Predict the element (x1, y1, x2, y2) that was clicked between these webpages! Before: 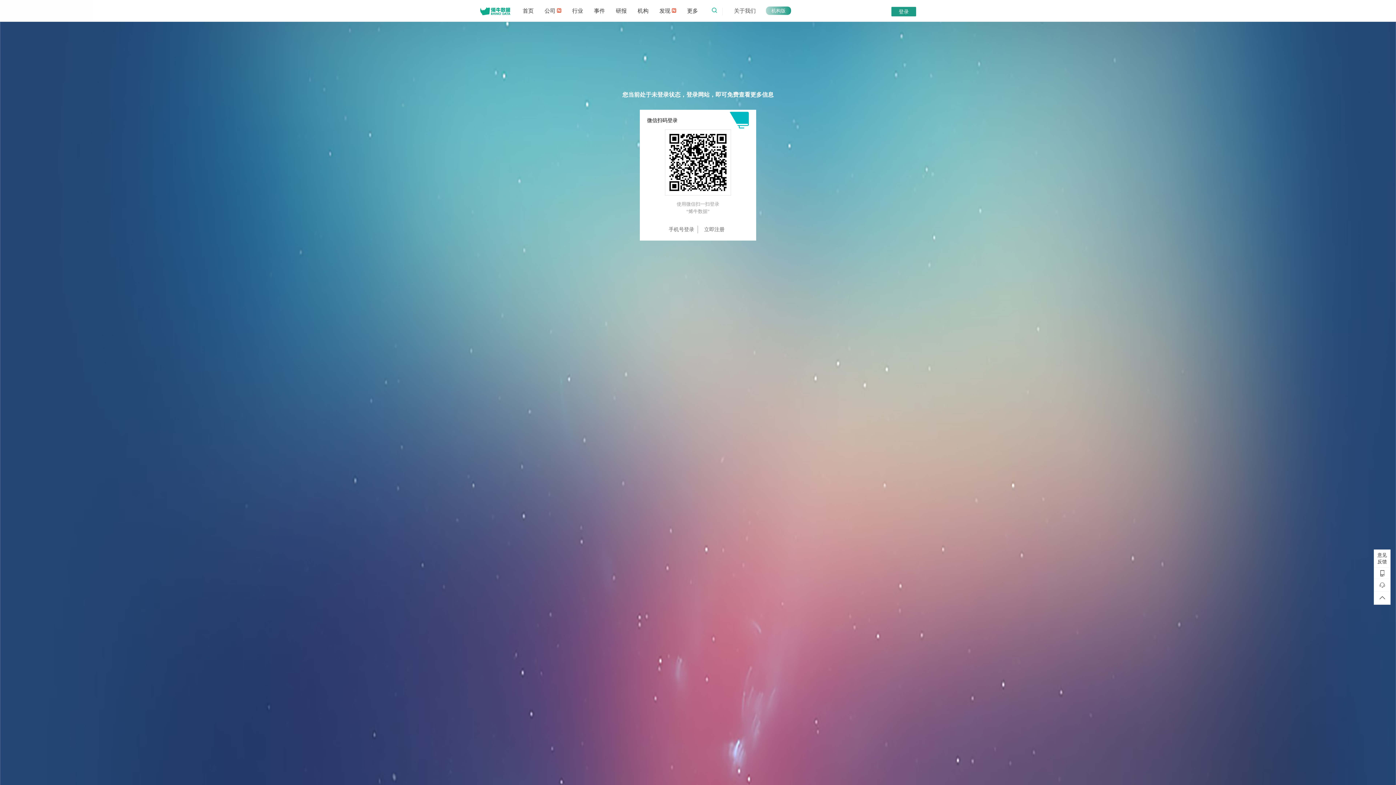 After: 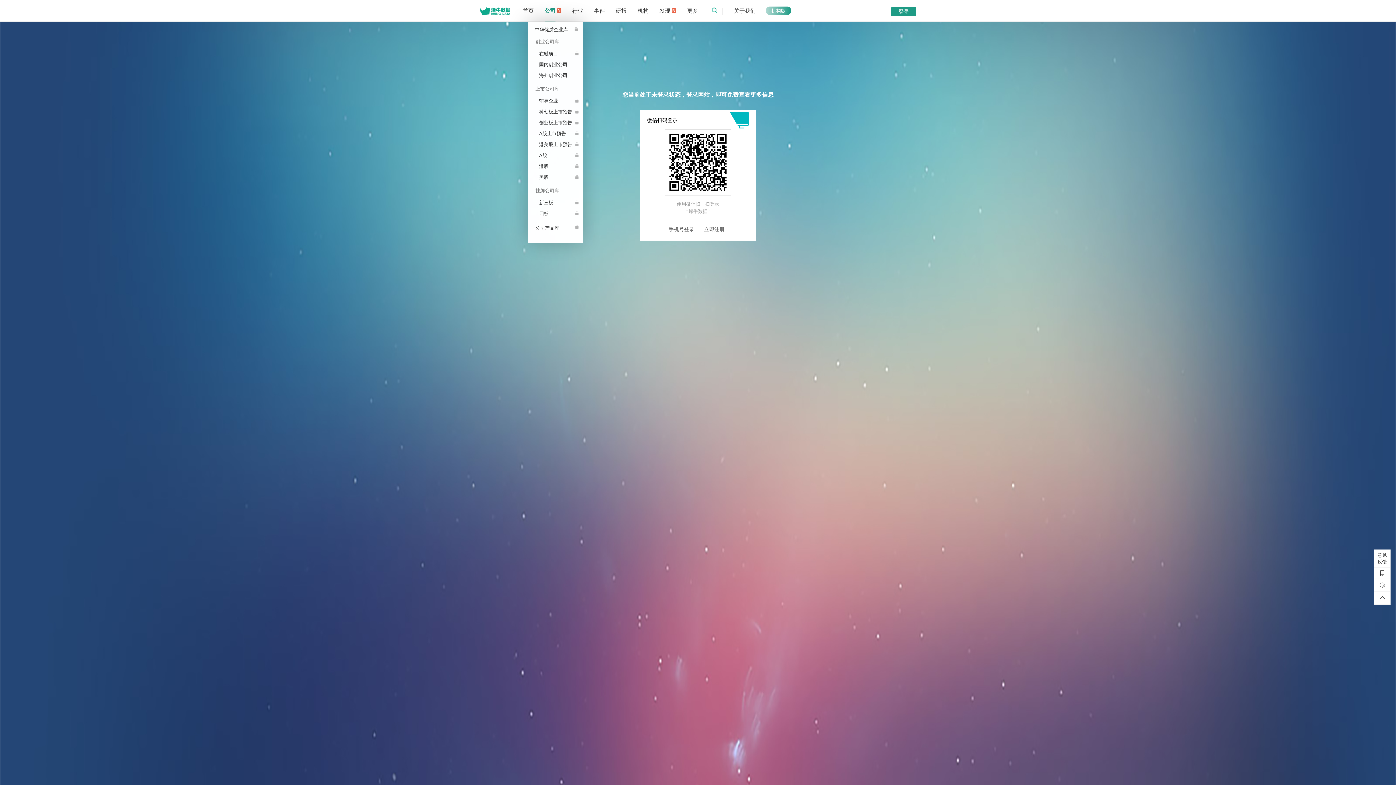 Action: bbox: (544, 2, 561, 19) label: 公司